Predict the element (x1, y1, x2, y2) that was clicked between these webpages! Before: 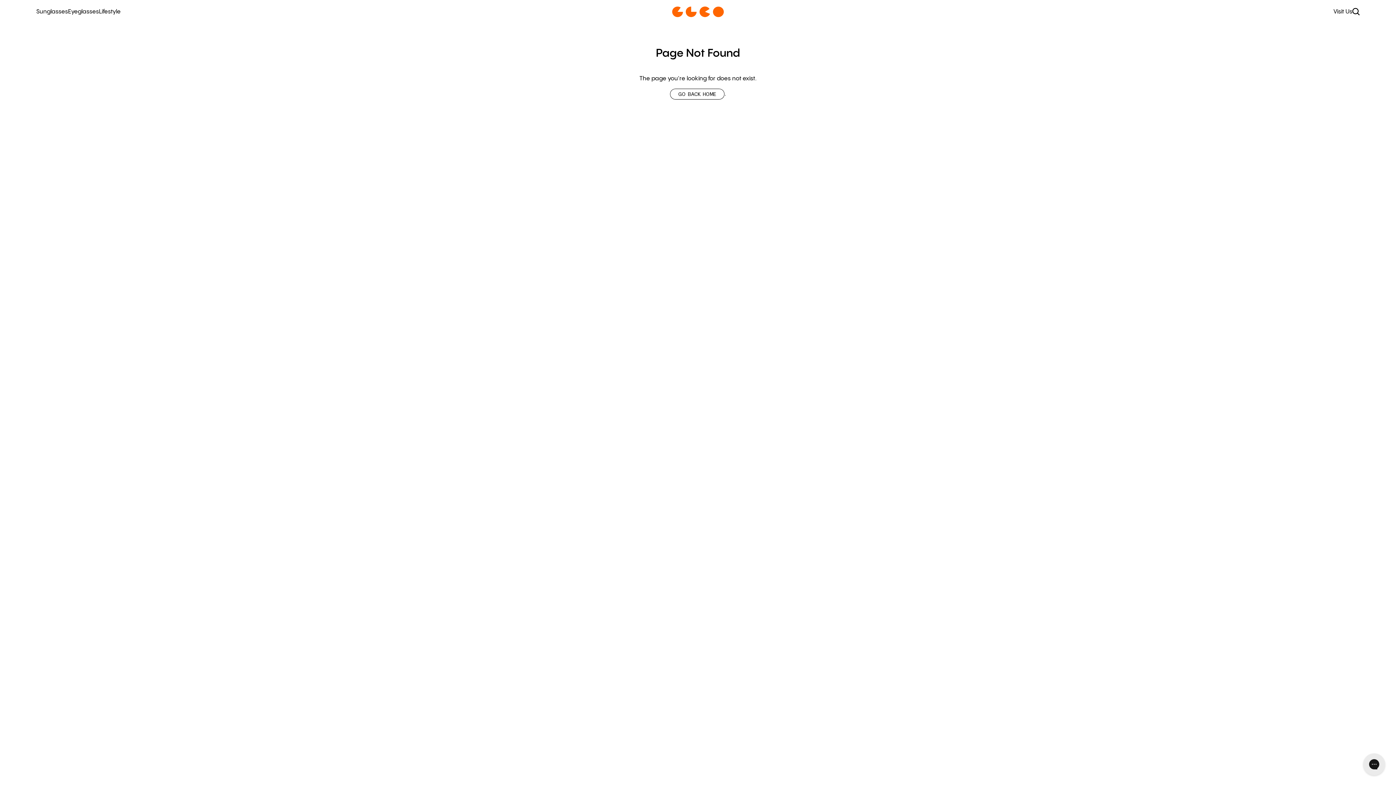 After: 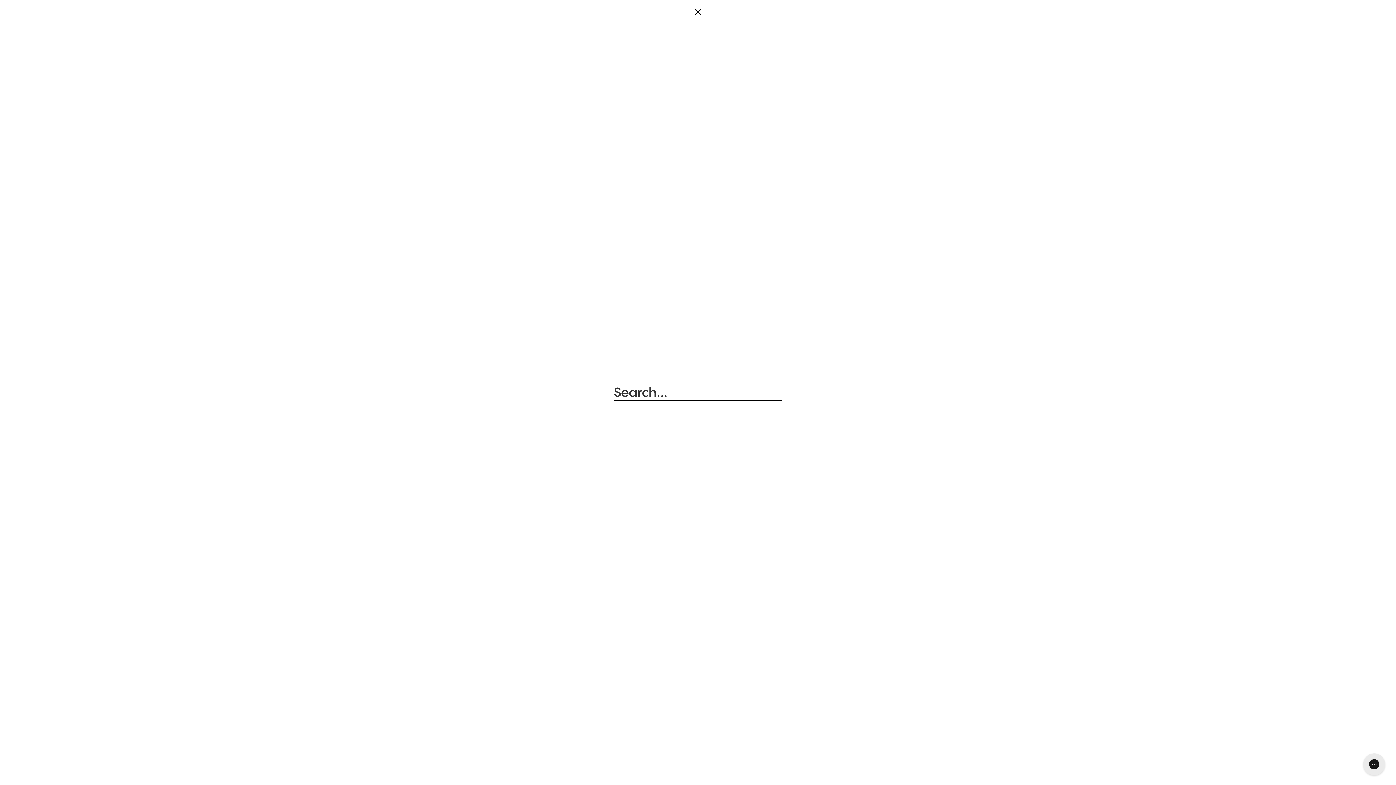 Action: bbox: (1352, 7, 1360, 15) label: Search icon